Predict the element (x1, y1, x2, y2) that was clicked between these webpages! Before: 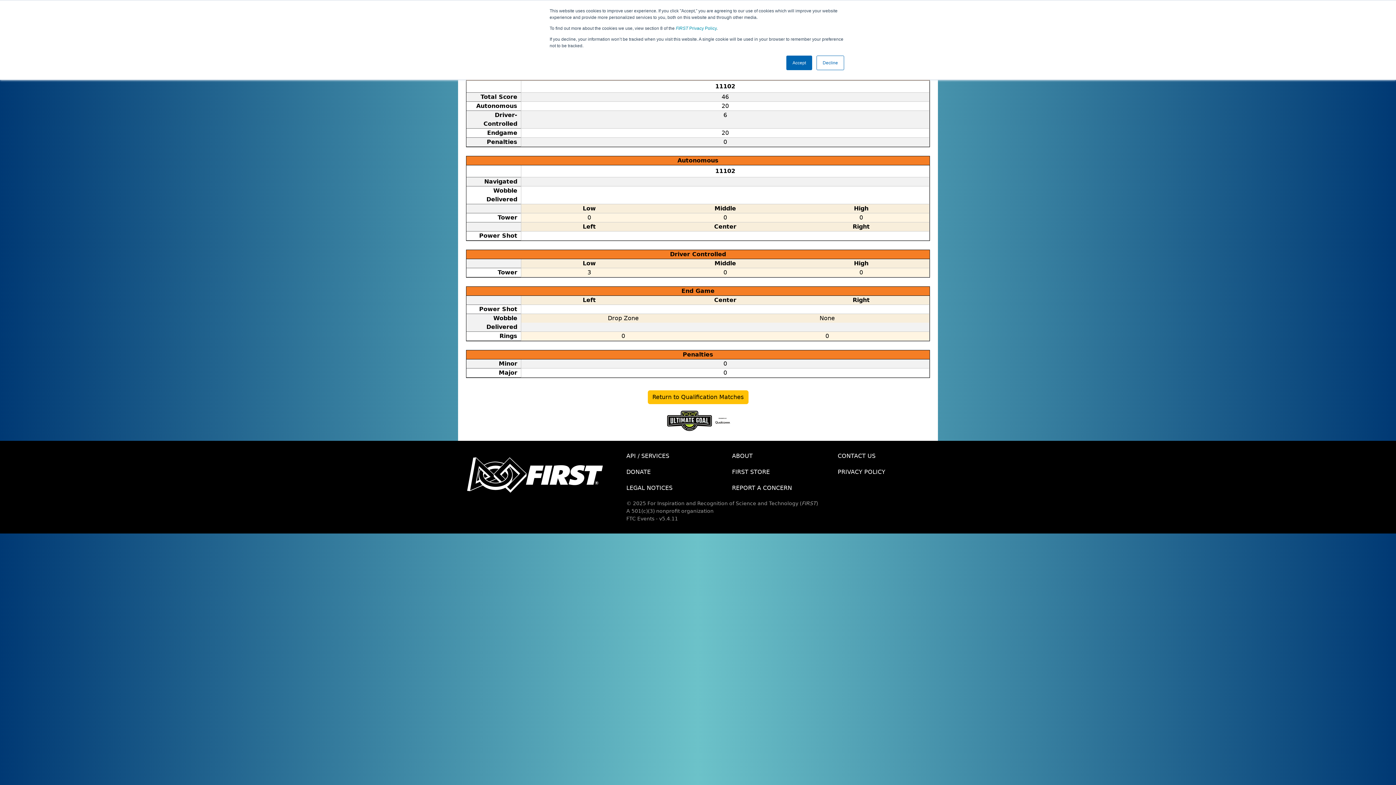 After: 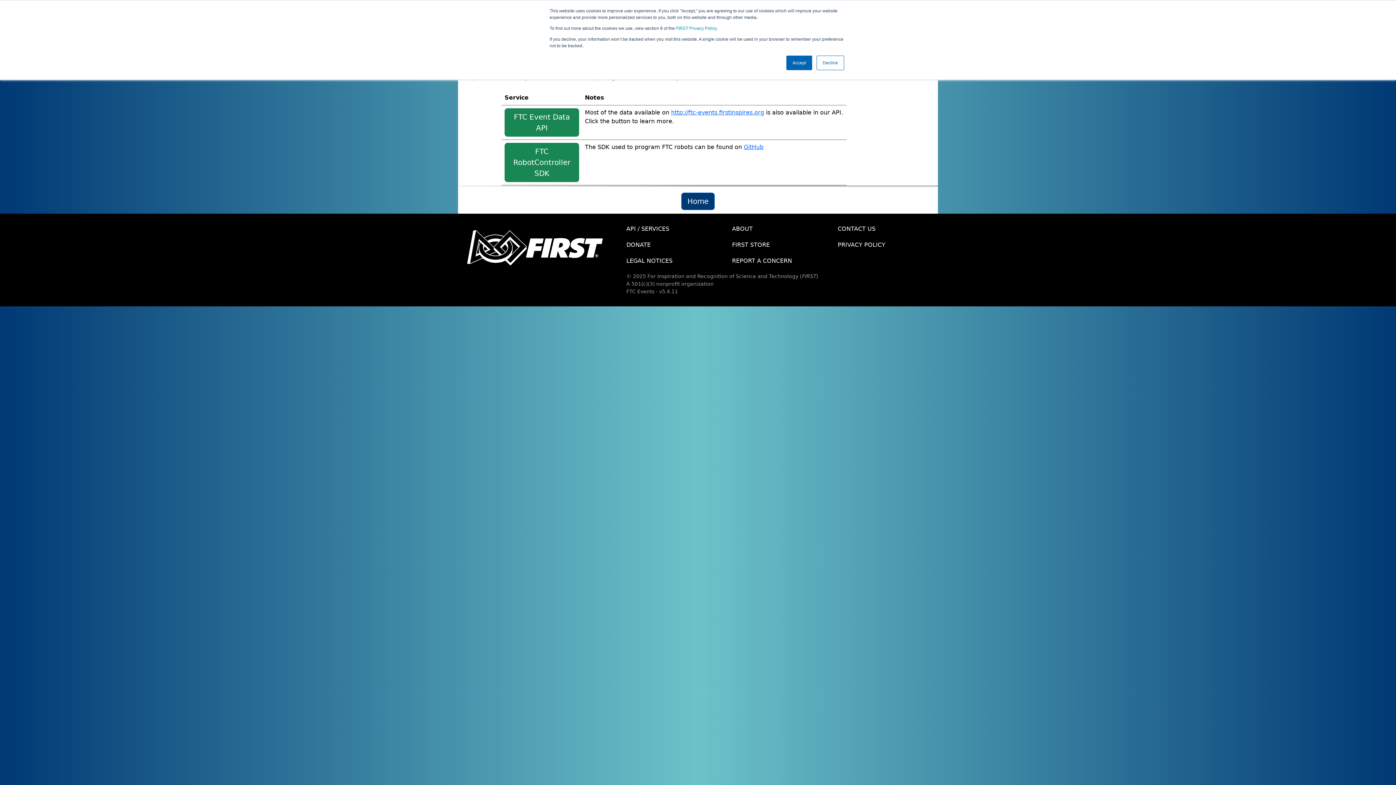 Action: bbox: (621, 448, 726, 464) label: API / SERVICES